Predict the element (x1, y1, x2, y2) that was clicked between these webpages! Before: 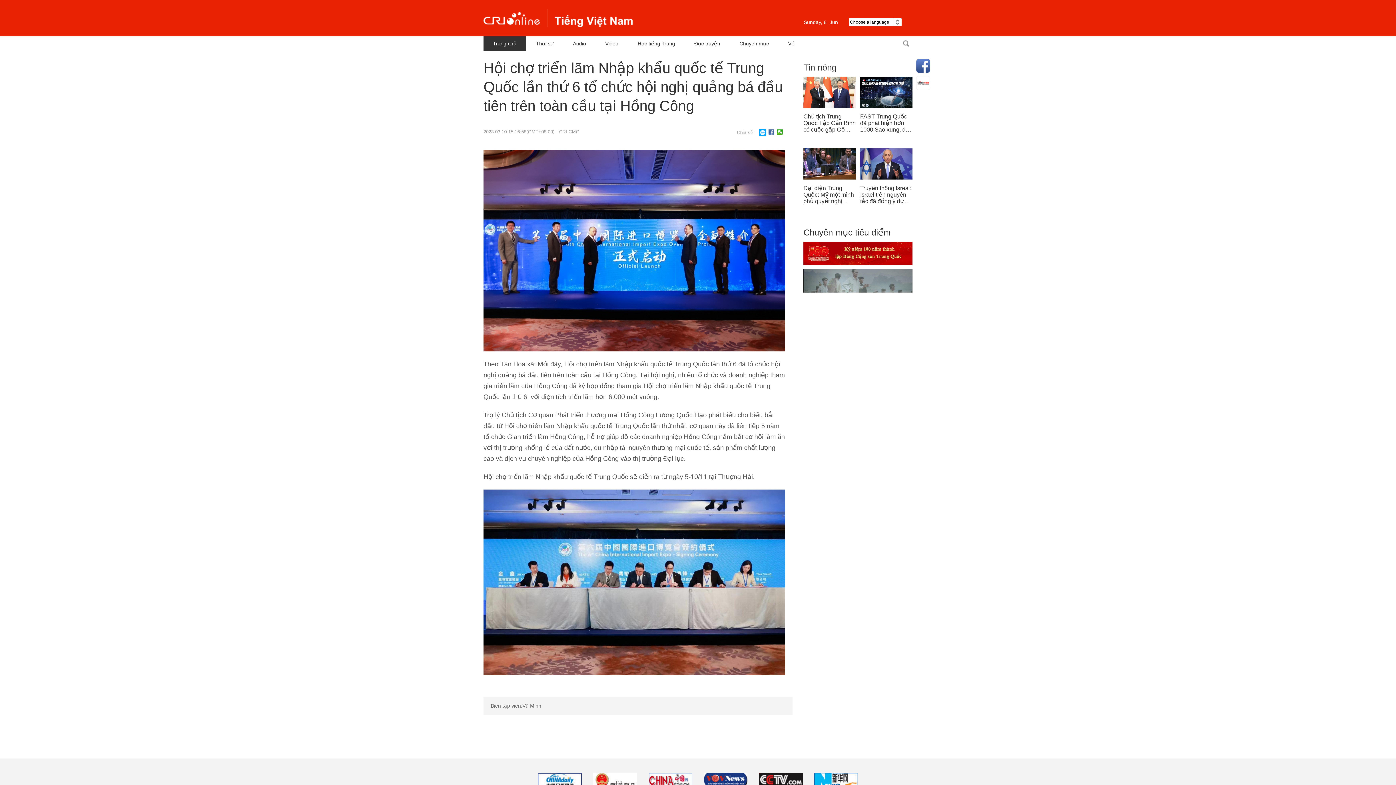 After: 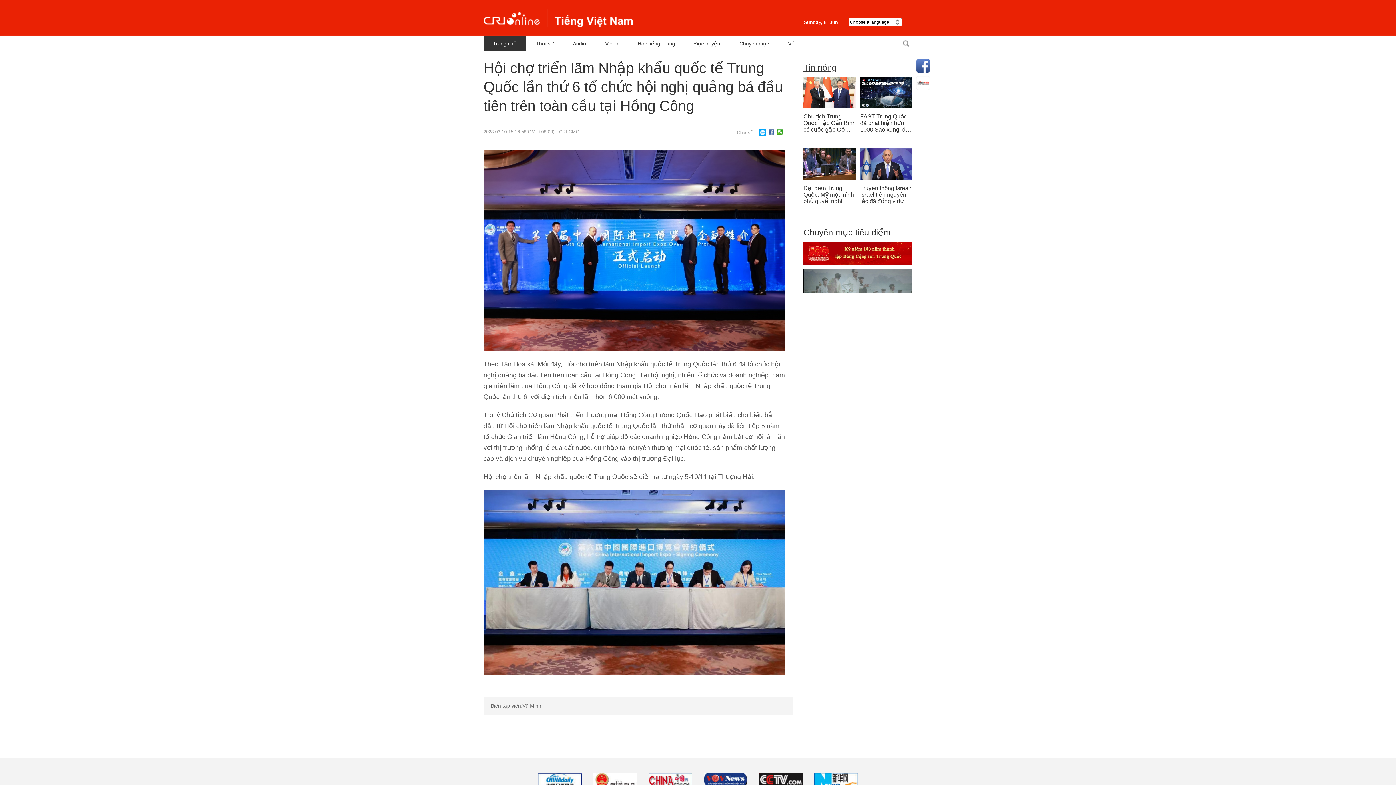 Action: label: Tin nóng bbox: (803, 58, 836, 76)